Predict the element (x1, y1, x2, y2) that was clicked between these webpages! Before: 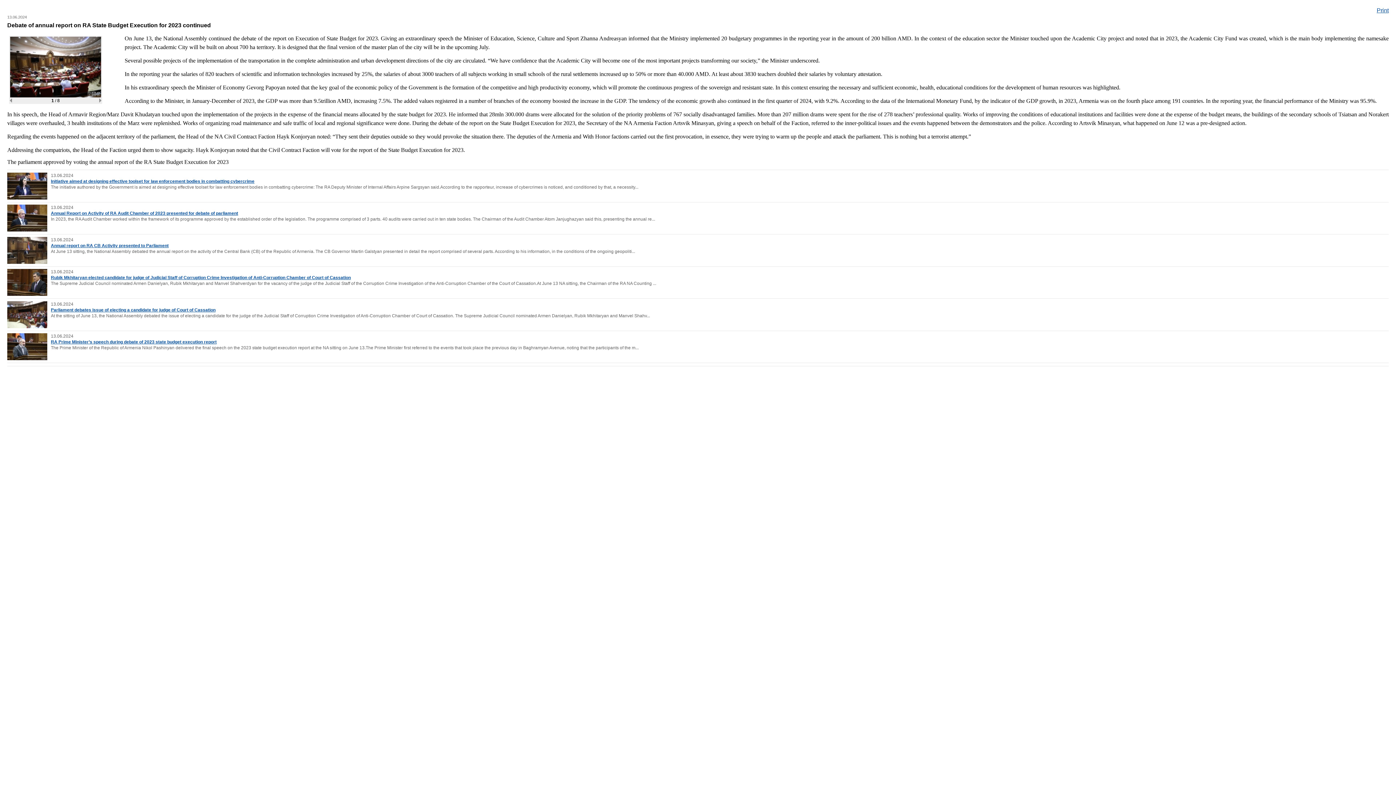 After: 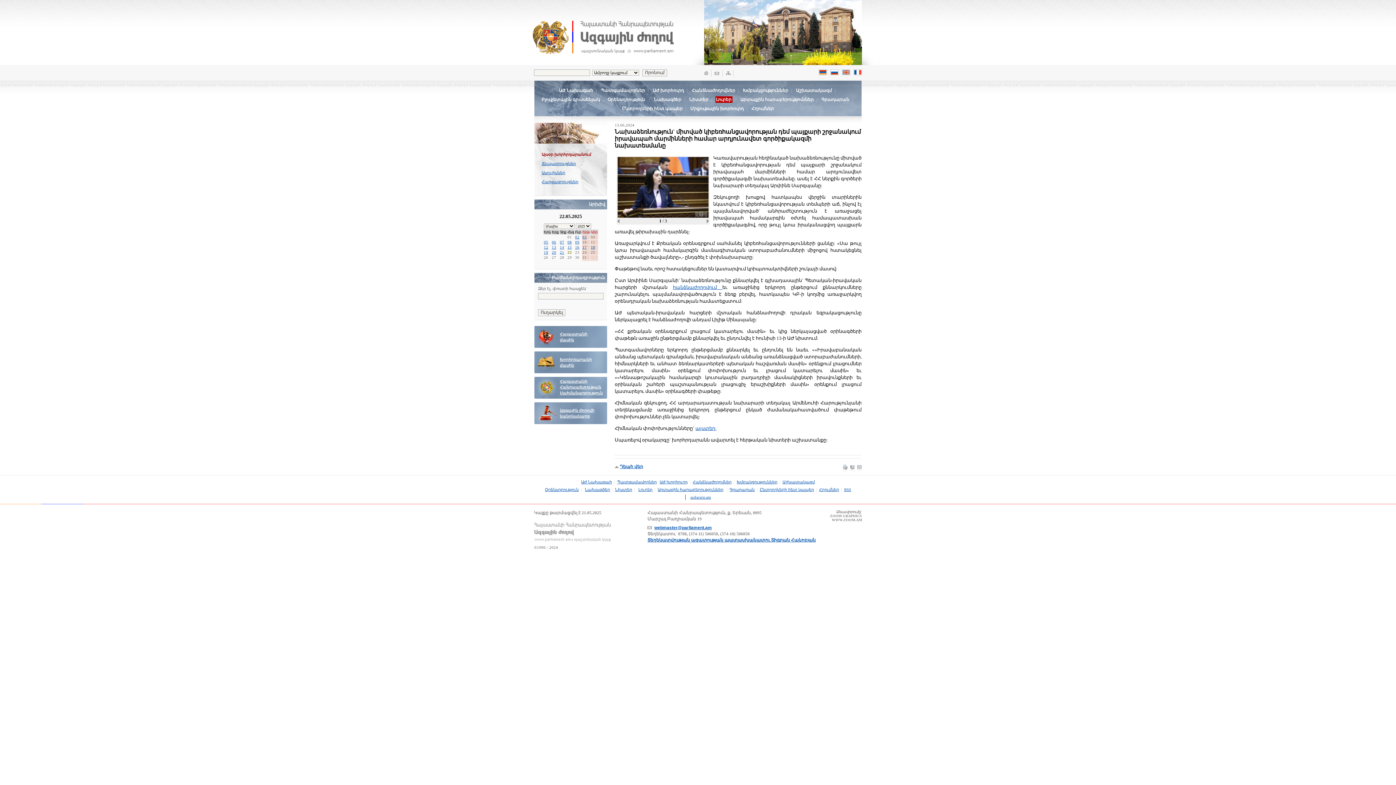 Action: label: Initiative aimed at designing effective toolset for law enforcement bodies in combatting cybercrime bbox: (50, 178, 254, 183)